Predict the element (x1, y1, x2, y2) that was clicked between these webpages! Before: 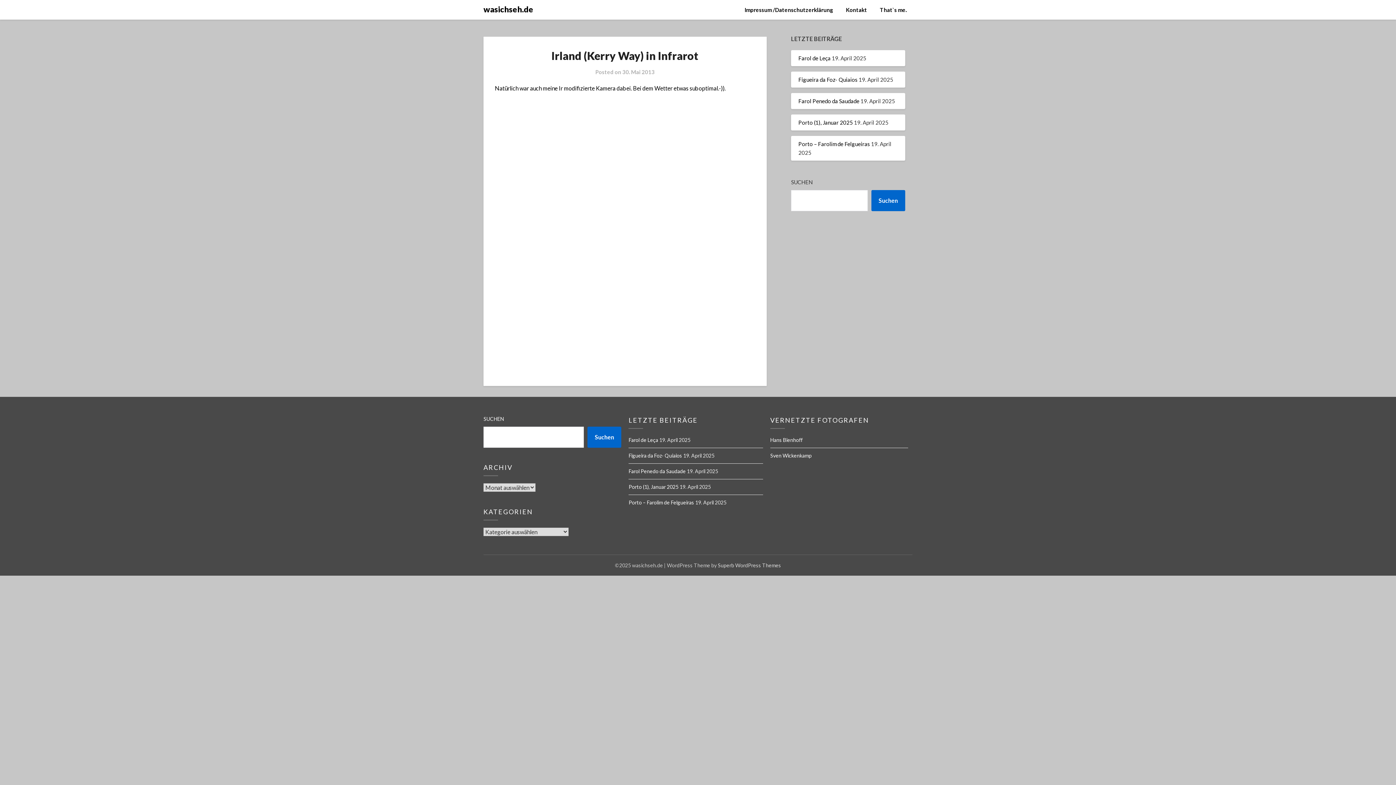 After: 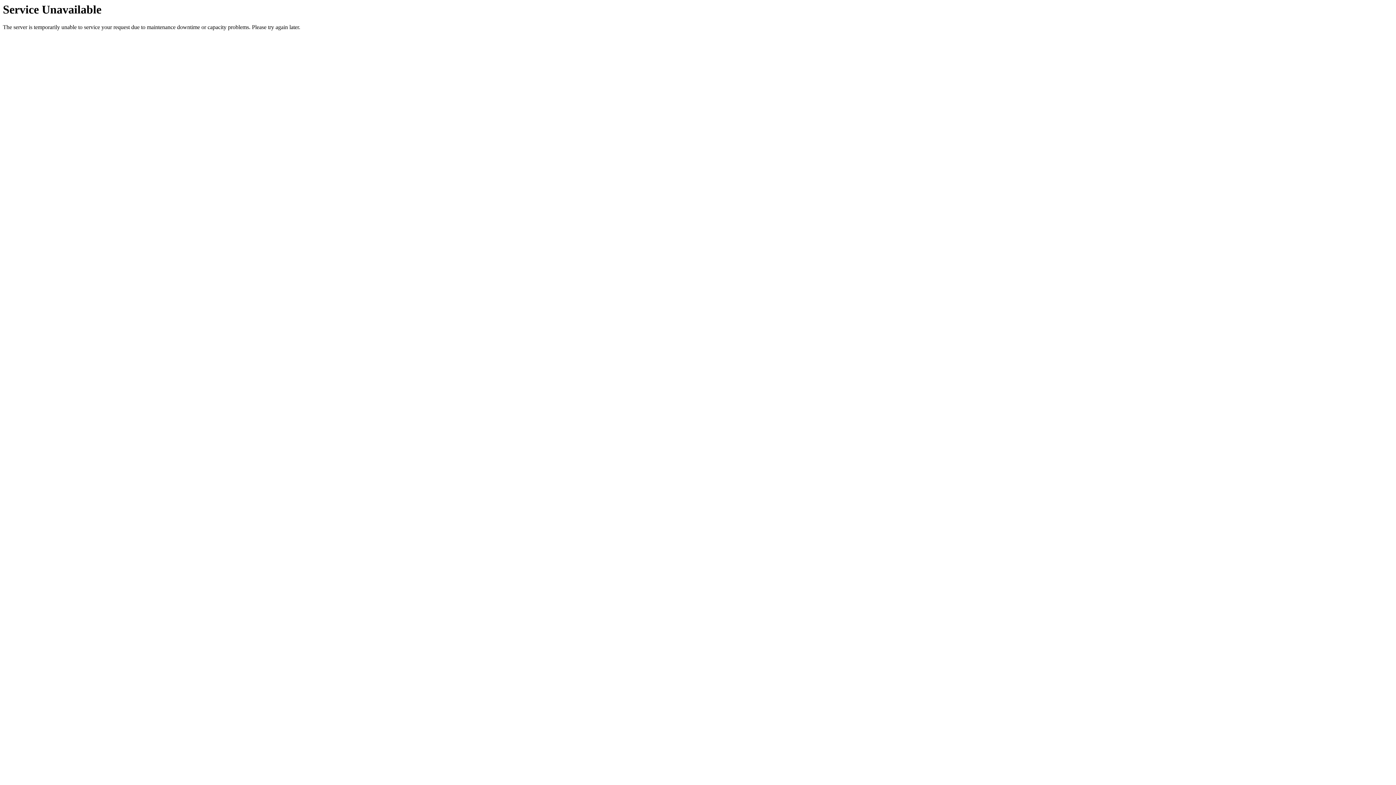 Action: label: wasichseh.de bbox: (483, 2, 533, 15)